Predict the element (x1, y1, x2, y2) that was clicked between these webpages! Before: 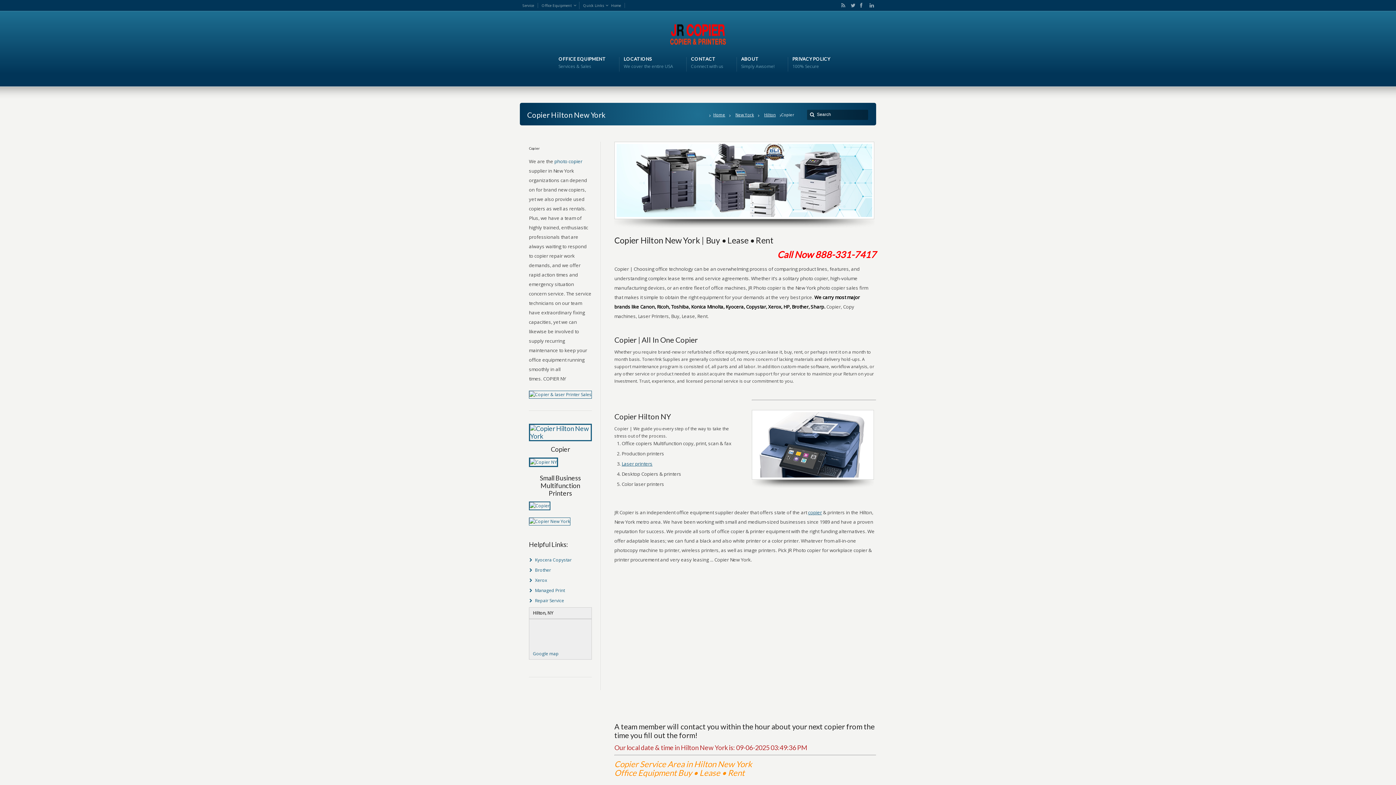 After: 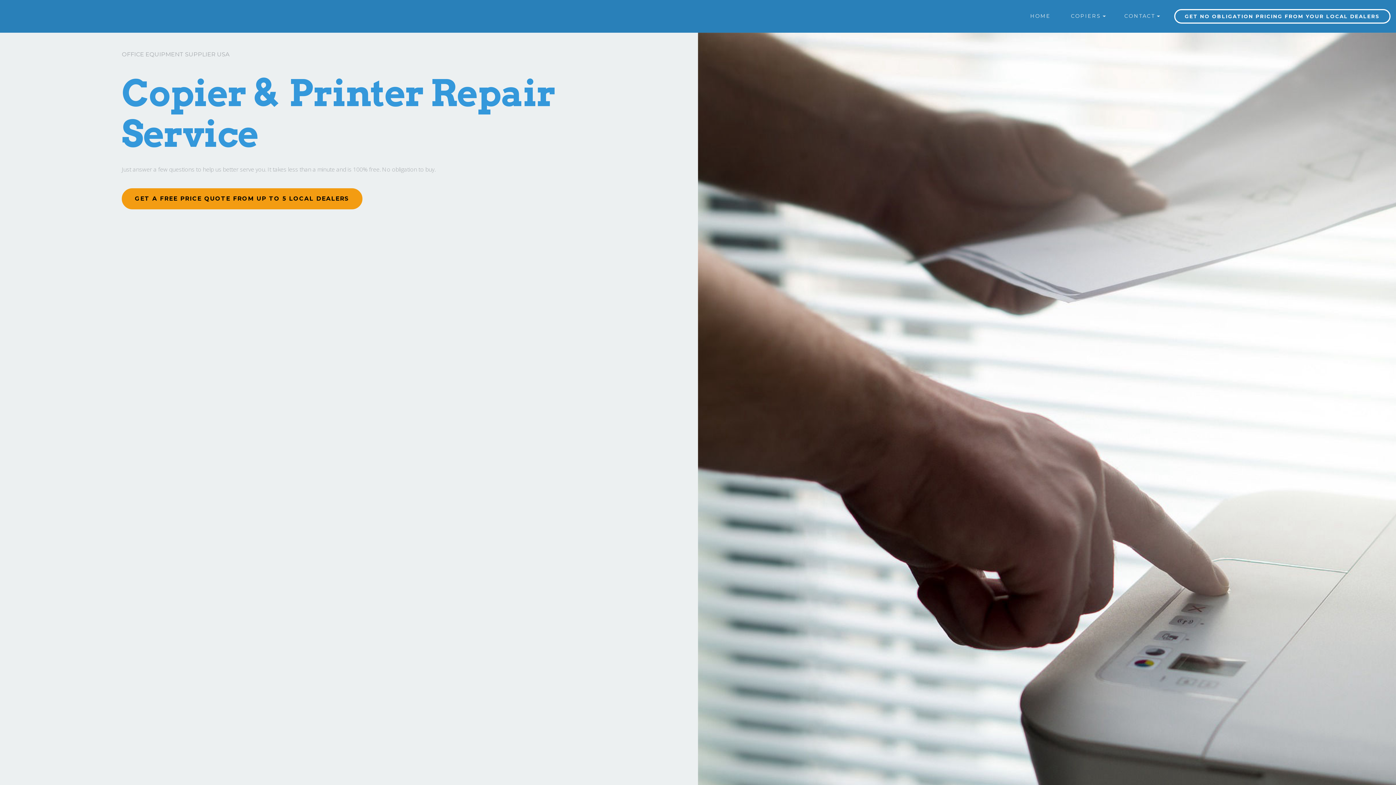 Action: bbox: (535, 597, 564, 604) label: Repair Service